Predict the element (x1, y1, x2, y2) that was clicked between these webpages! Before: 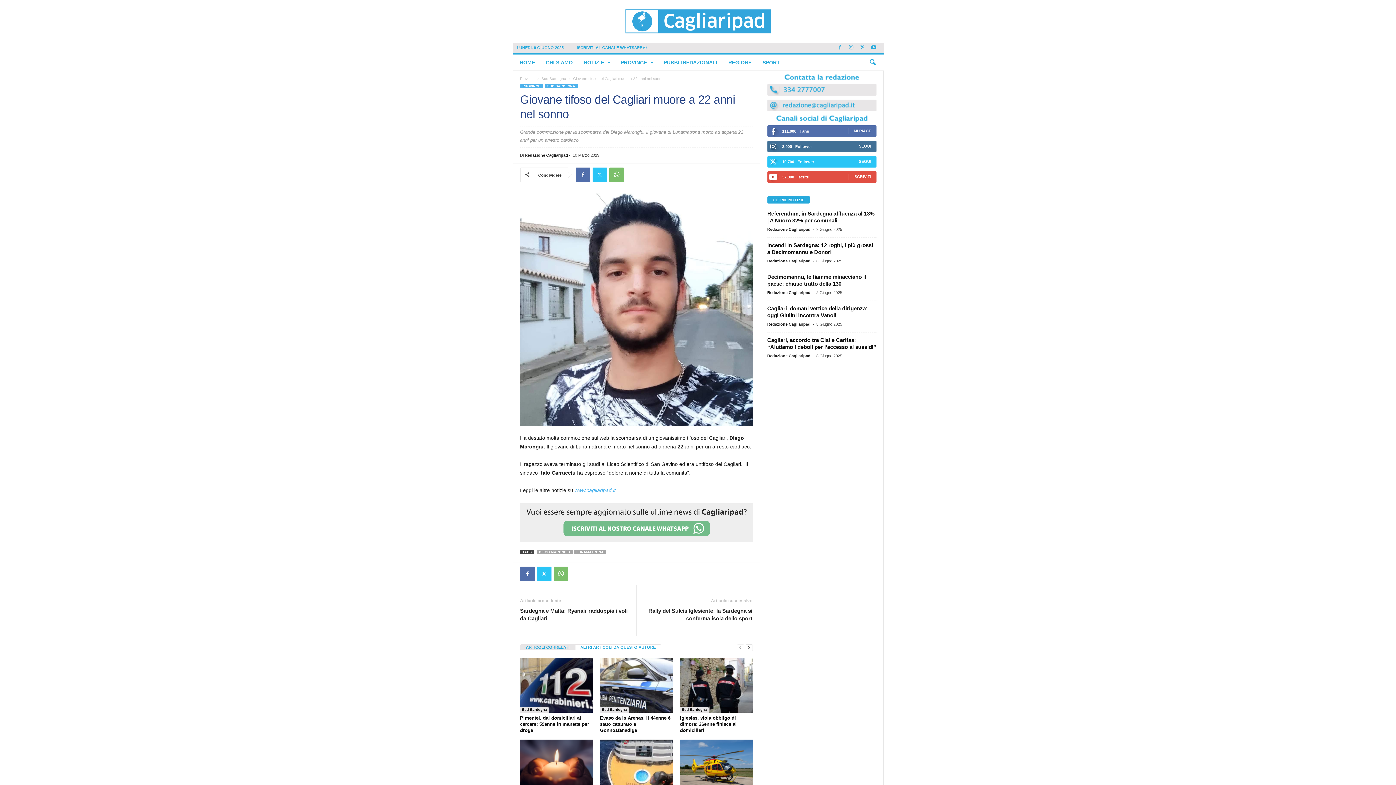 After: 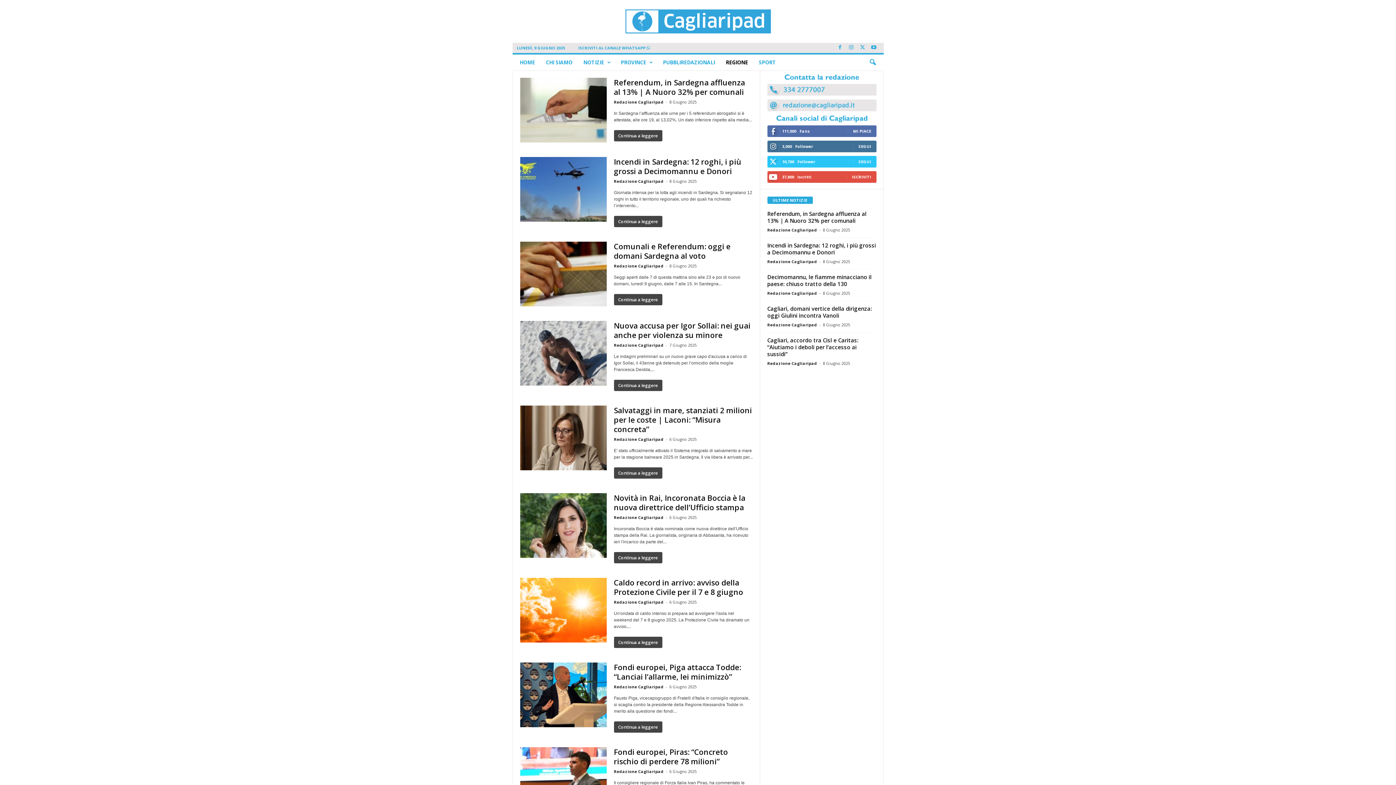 Action: label: REGIONE bbox: (723, 54, 757, 70)